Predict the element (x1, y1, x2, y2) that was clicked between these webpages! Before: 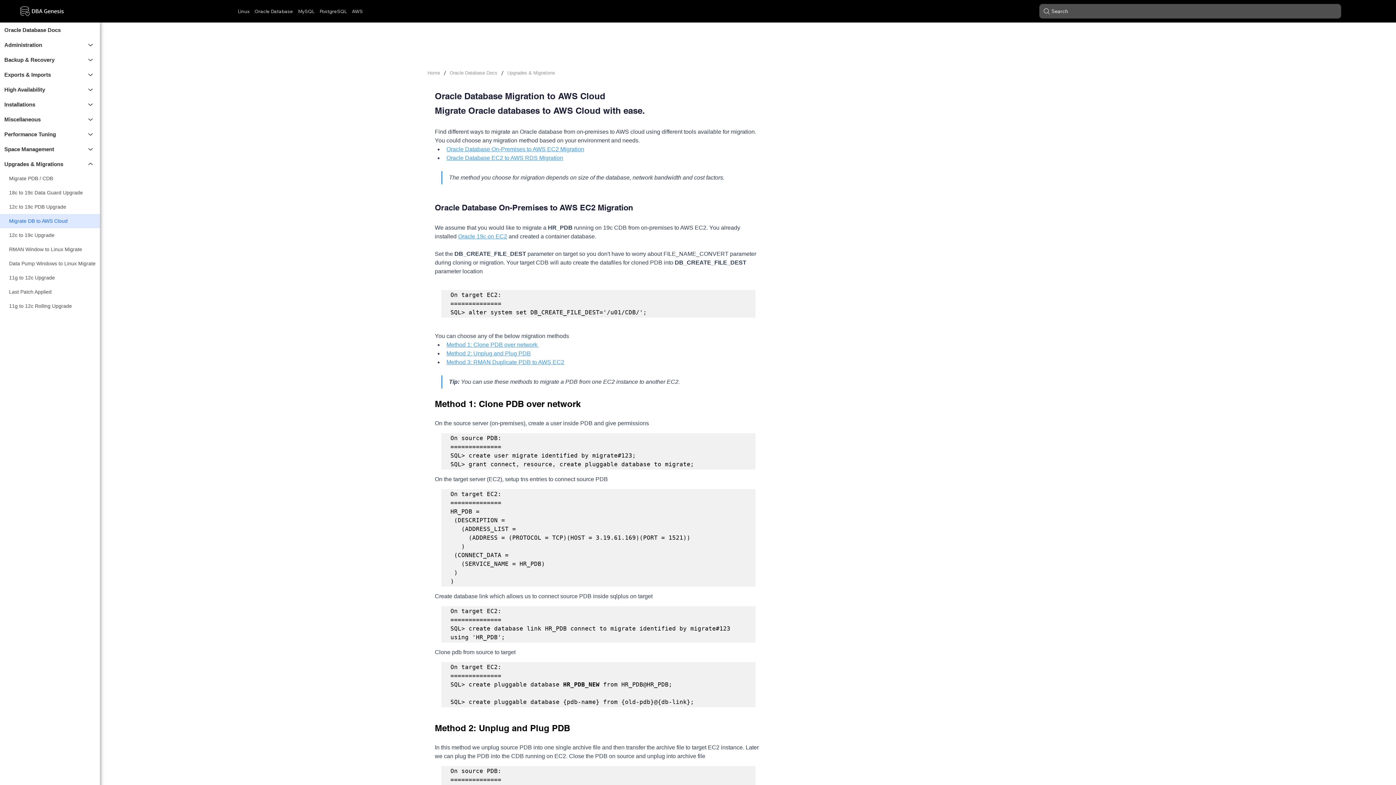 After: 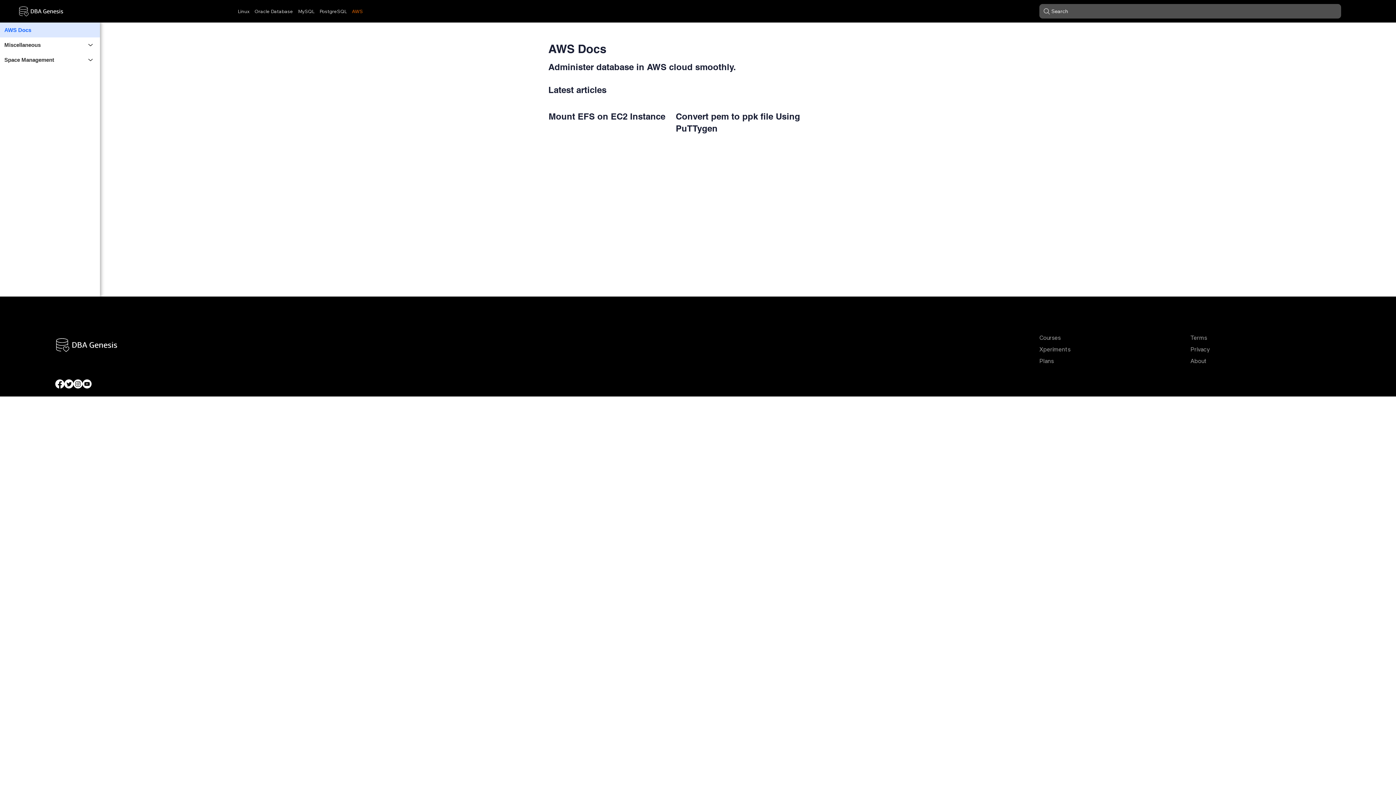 Action: bbox: (351, 7, 362, 14) label: AWS